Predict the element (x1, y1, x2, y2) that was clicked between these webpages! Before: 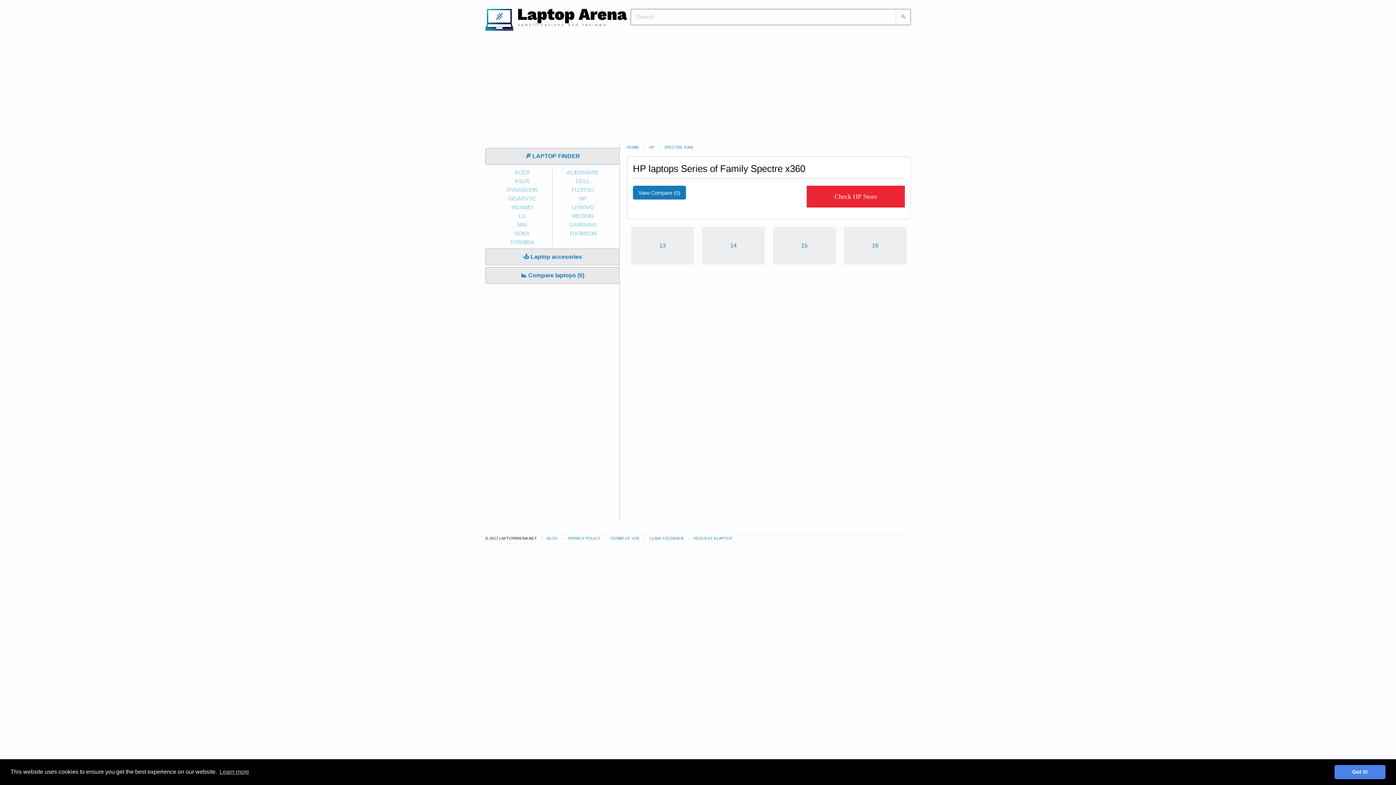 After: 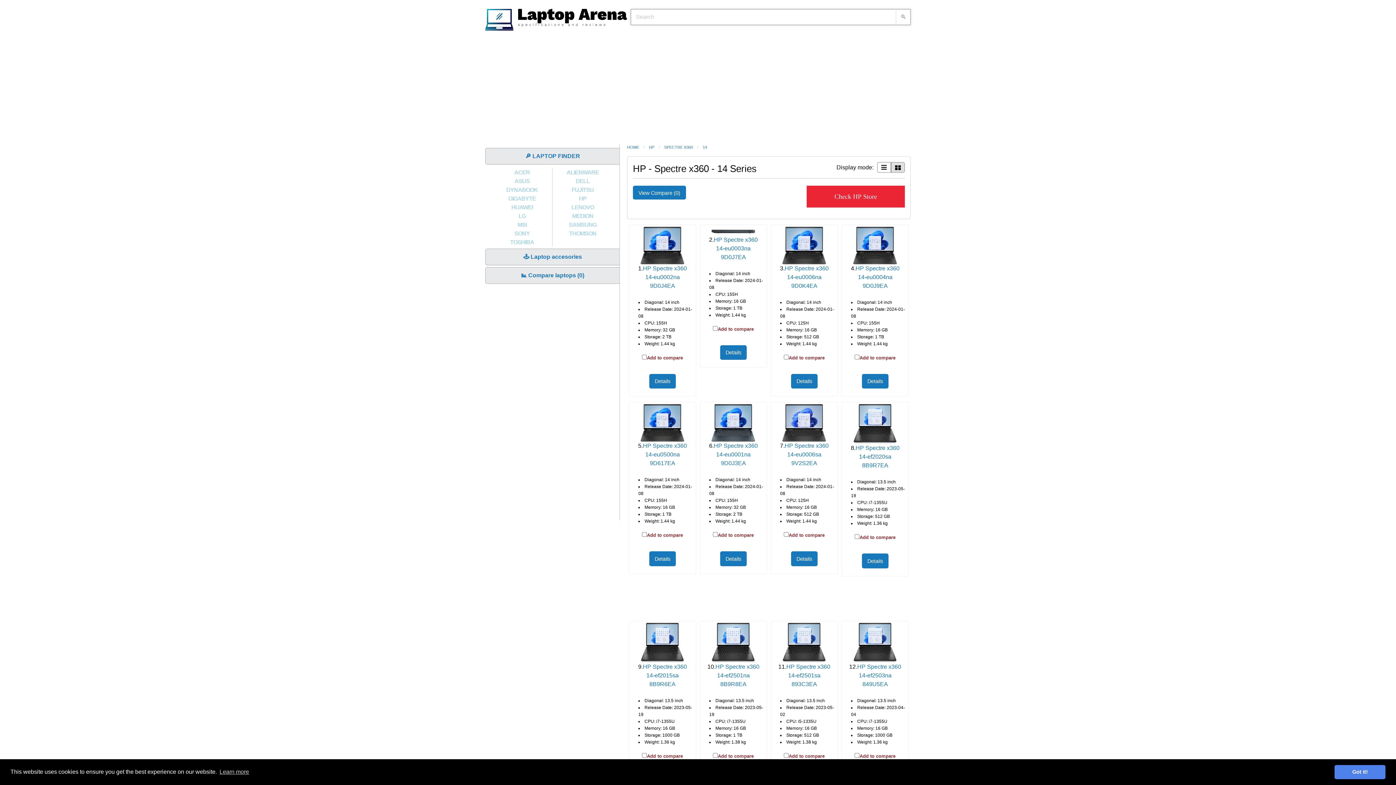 Action: label: 14 bbox: (702, 226, 765, 264)